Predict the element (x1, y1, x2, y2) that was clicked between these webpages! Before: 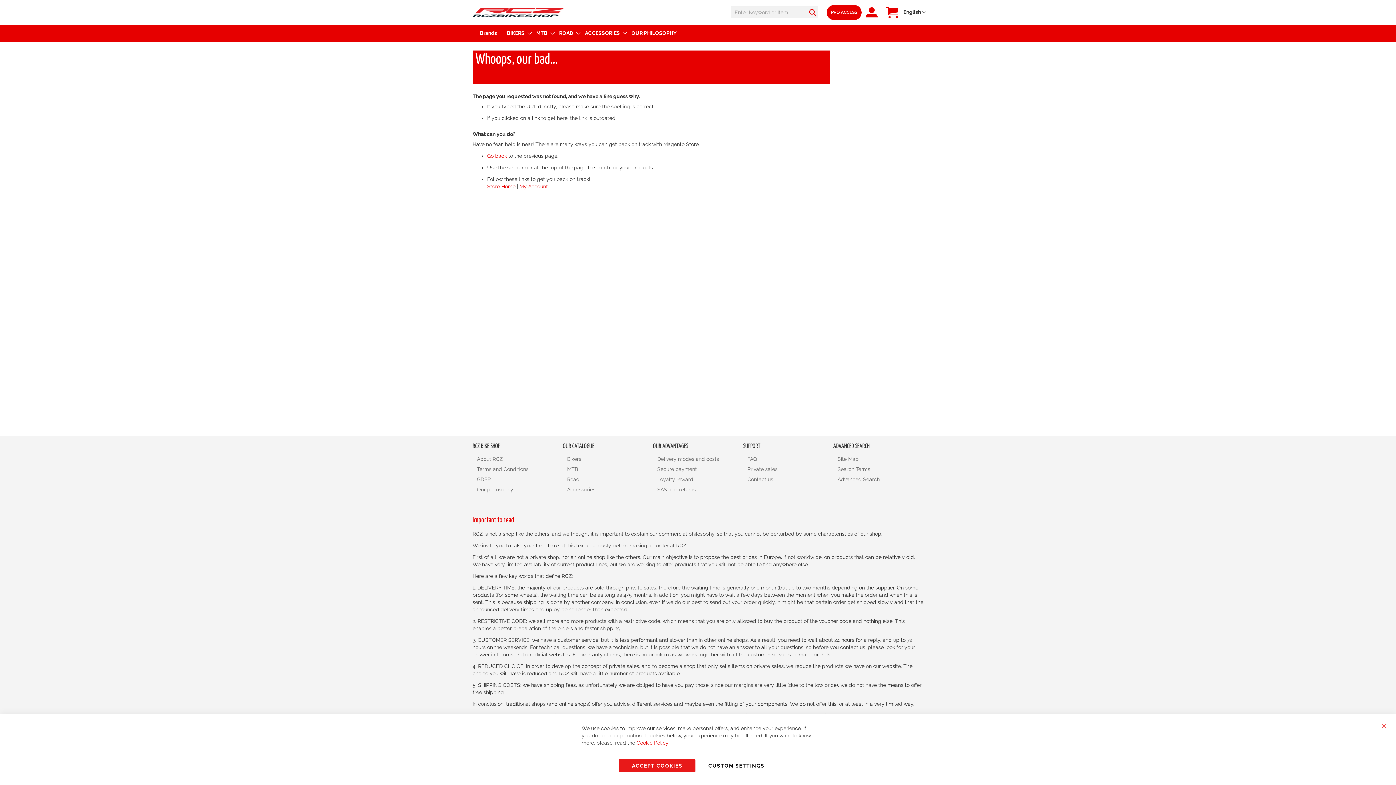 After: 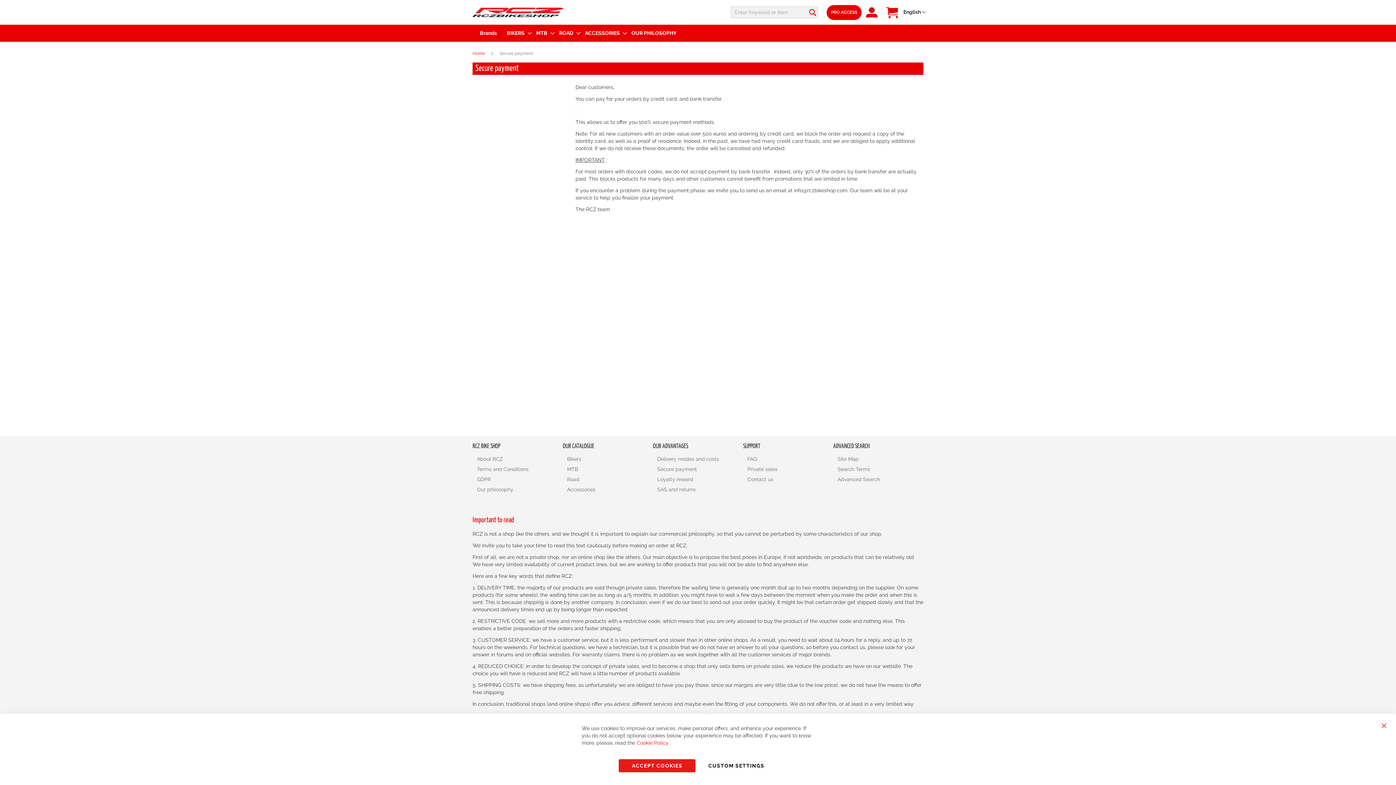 Action: label: Secure payment bbox: (657, 462, 697, 476)